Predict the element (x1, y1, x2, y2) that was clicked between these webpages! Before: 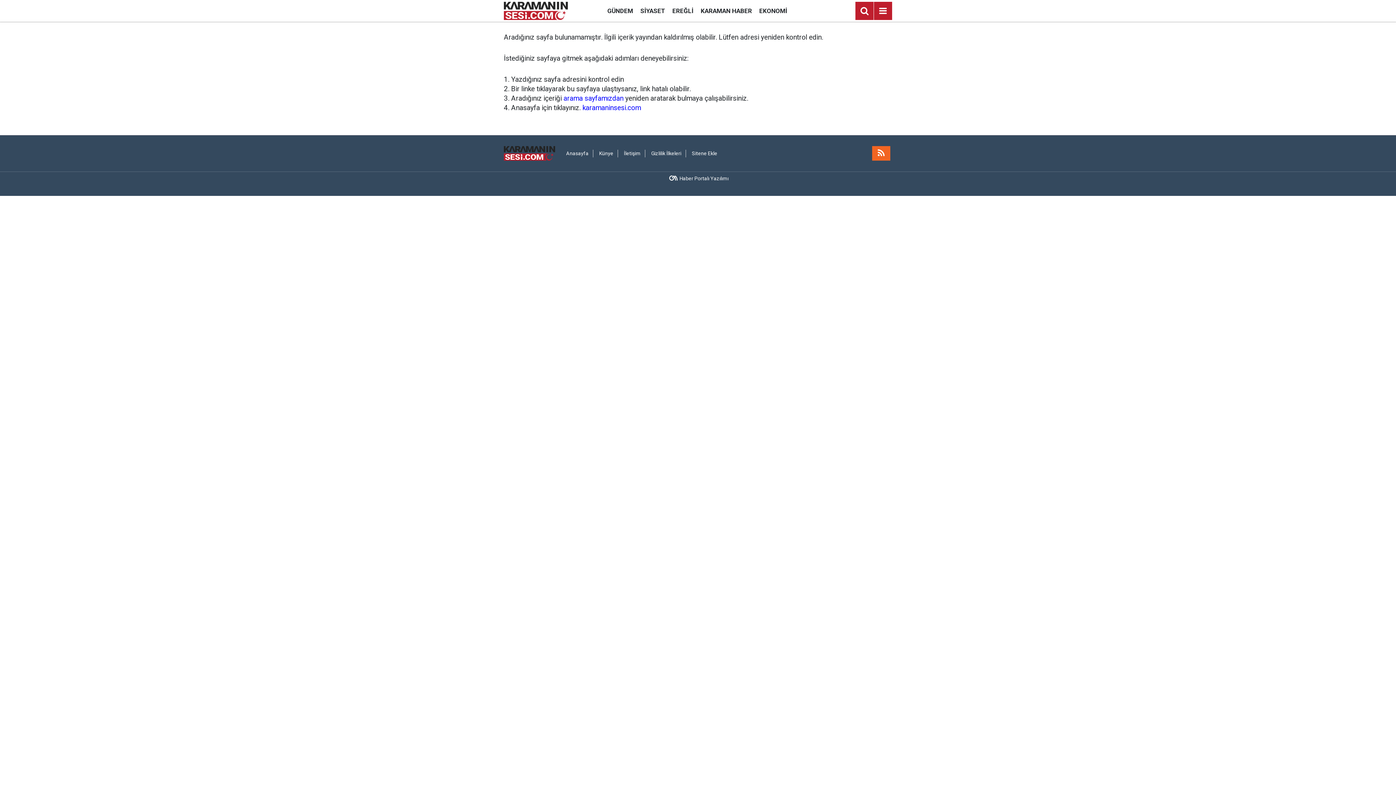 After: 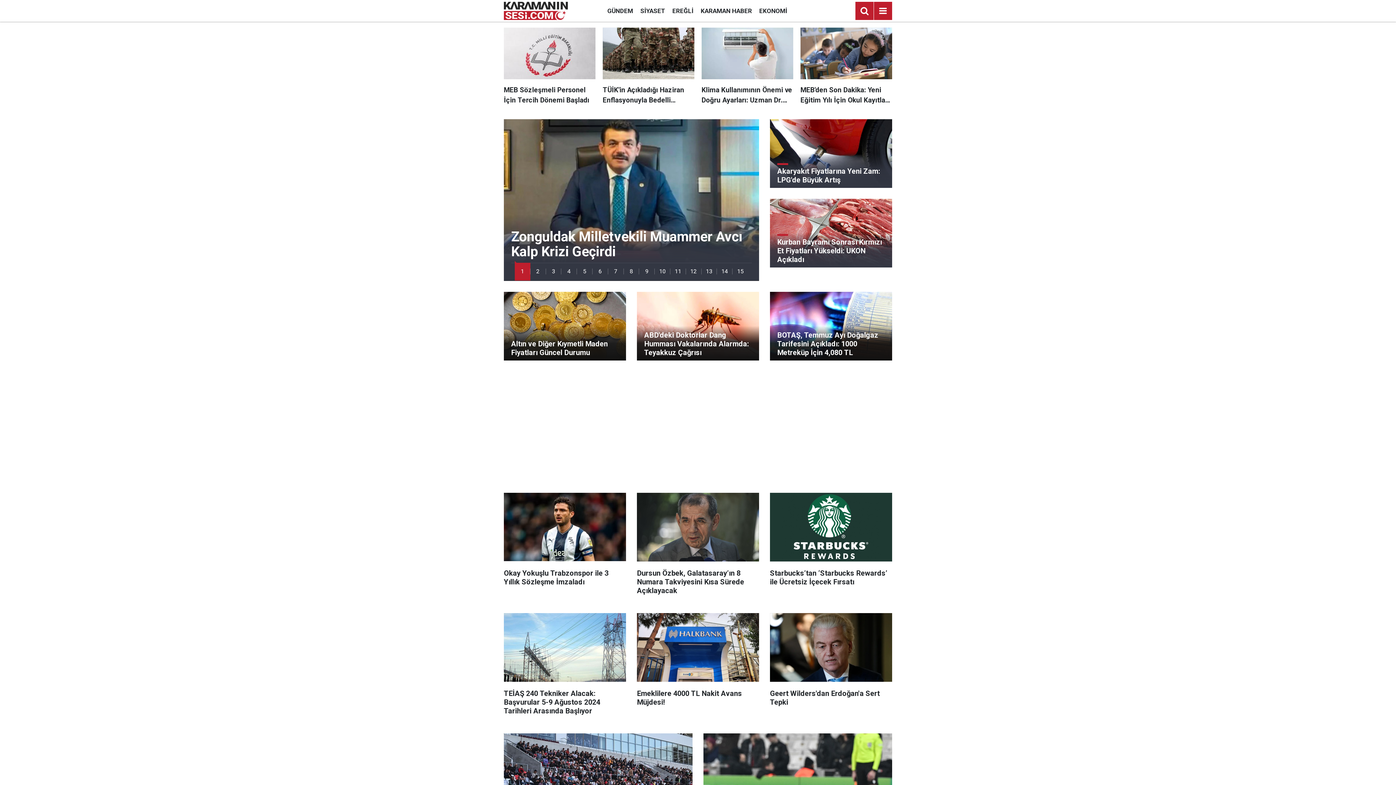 Action: label: Anasayfa bbox: (566, 150, 588, 156)